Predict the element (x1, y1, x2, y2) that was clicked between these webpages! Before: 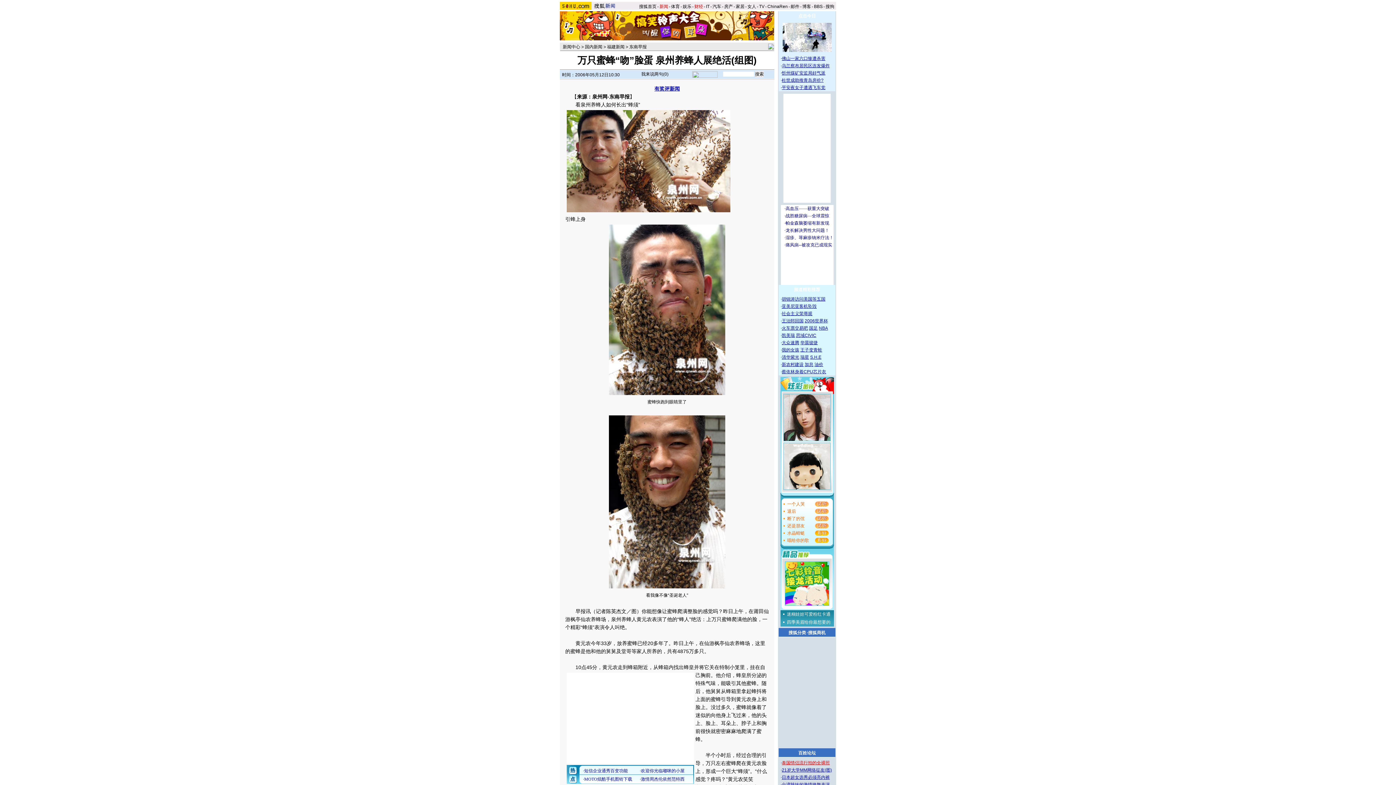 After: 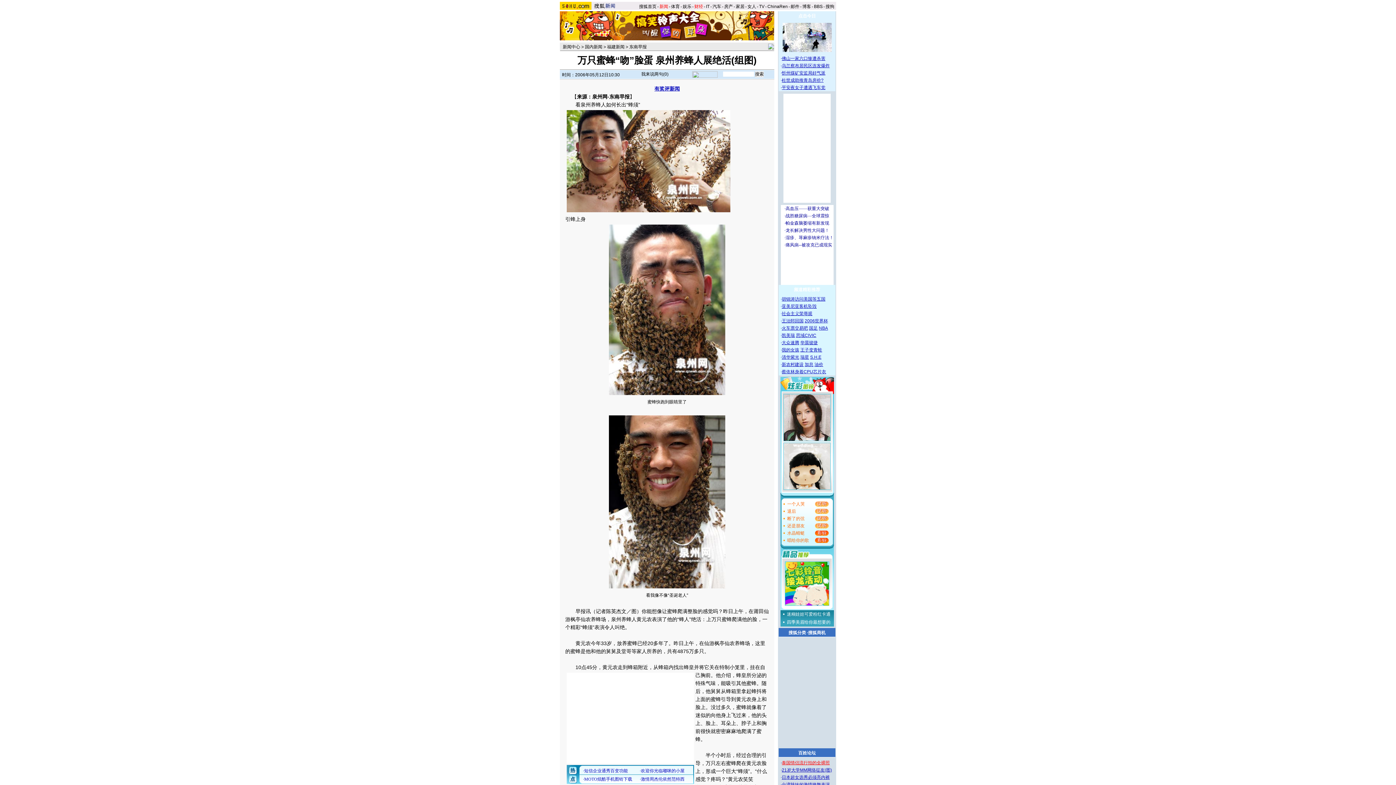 Action: bbox: (800, 340, 818, 345) label: 华晨骏捷